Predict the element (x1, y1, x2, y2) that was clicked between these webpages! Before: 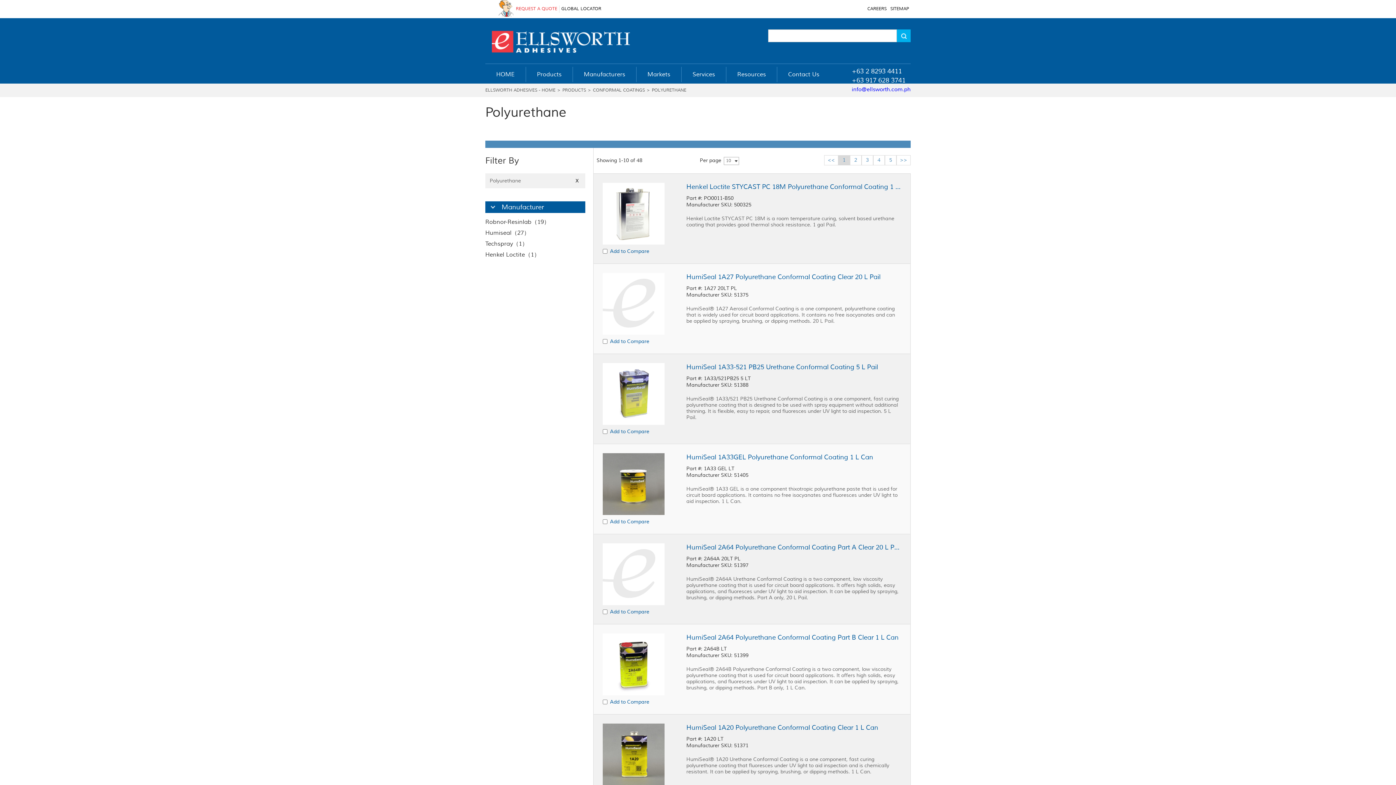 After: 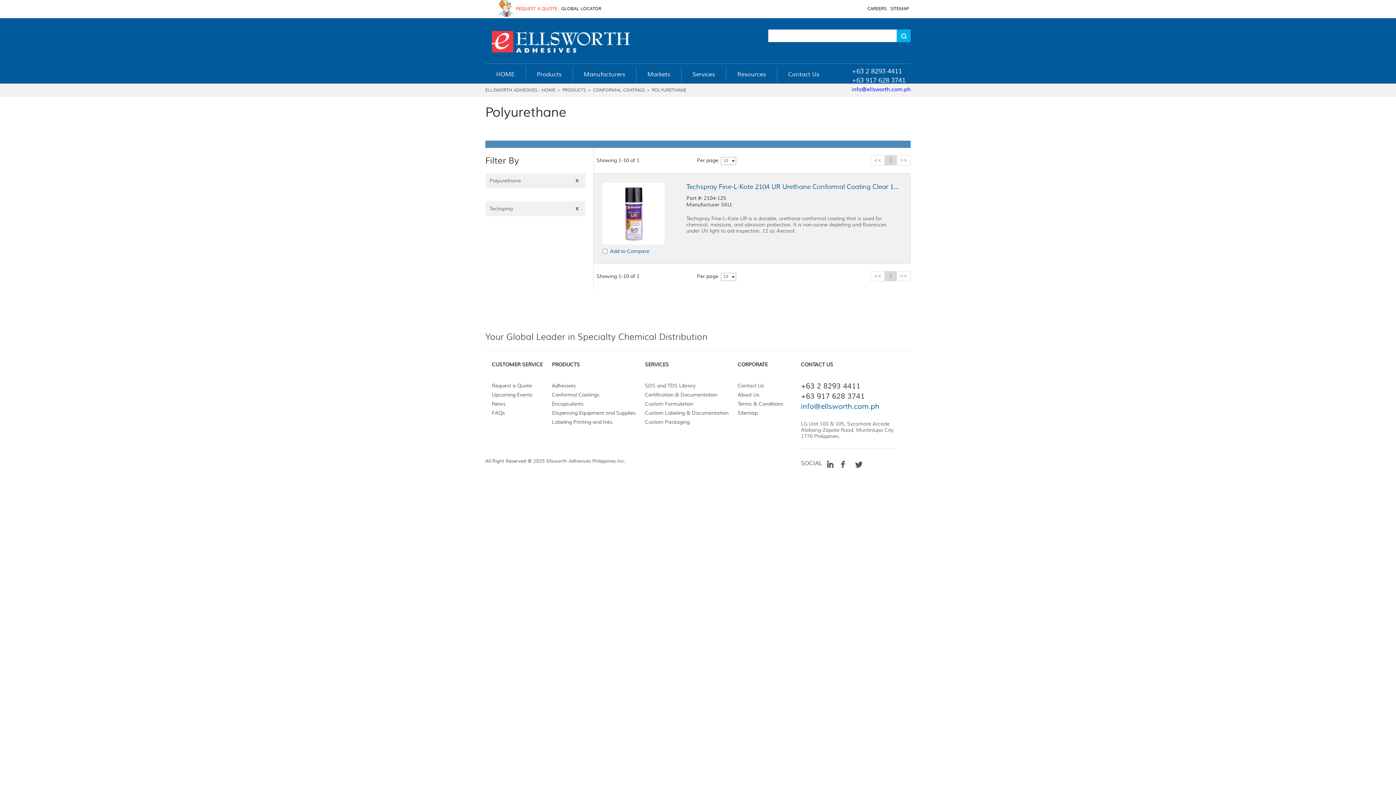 Action: label: Techspray（1） bbox: (485, 238, 585, 249)